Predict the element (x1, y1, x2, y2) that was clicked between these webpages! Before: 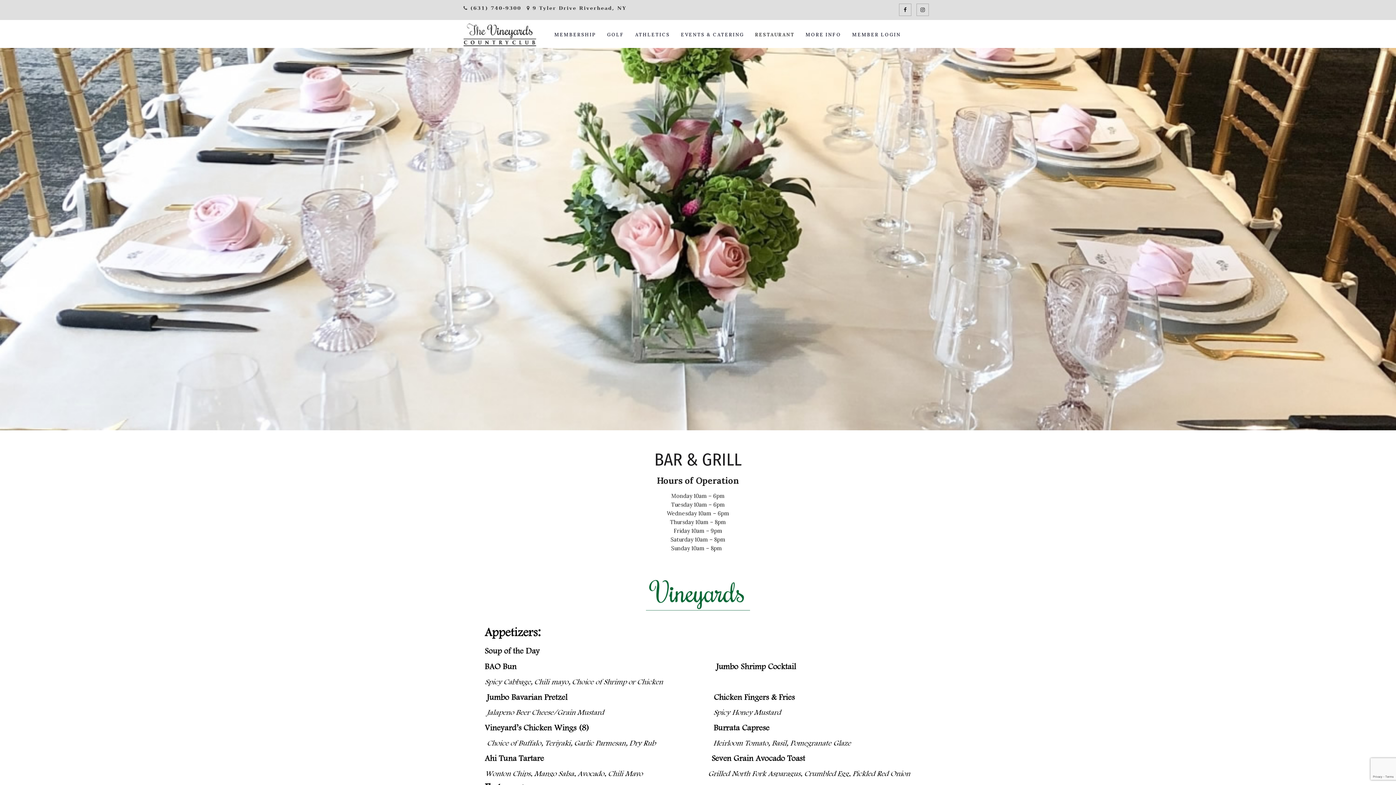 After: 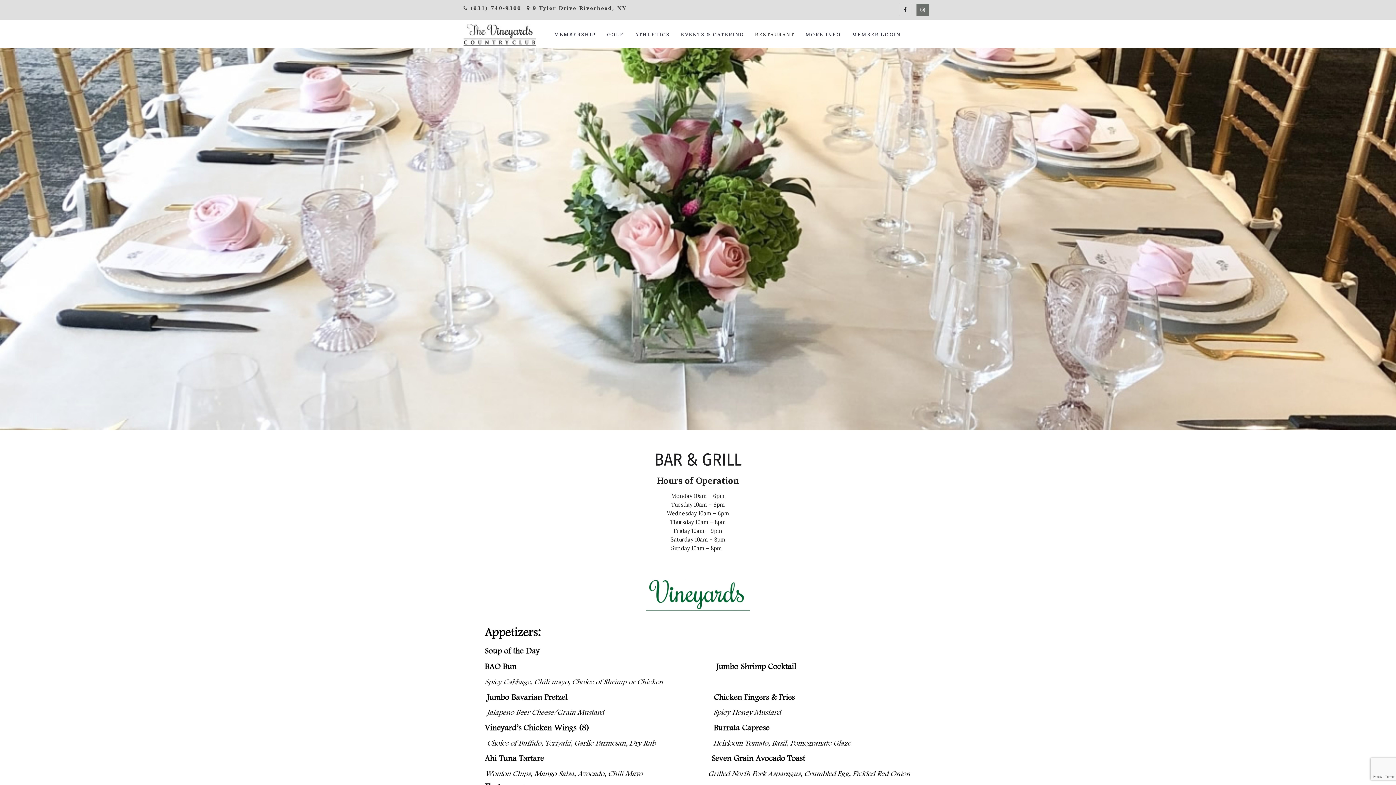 Action: bbox: (916, 3, 929, 16)